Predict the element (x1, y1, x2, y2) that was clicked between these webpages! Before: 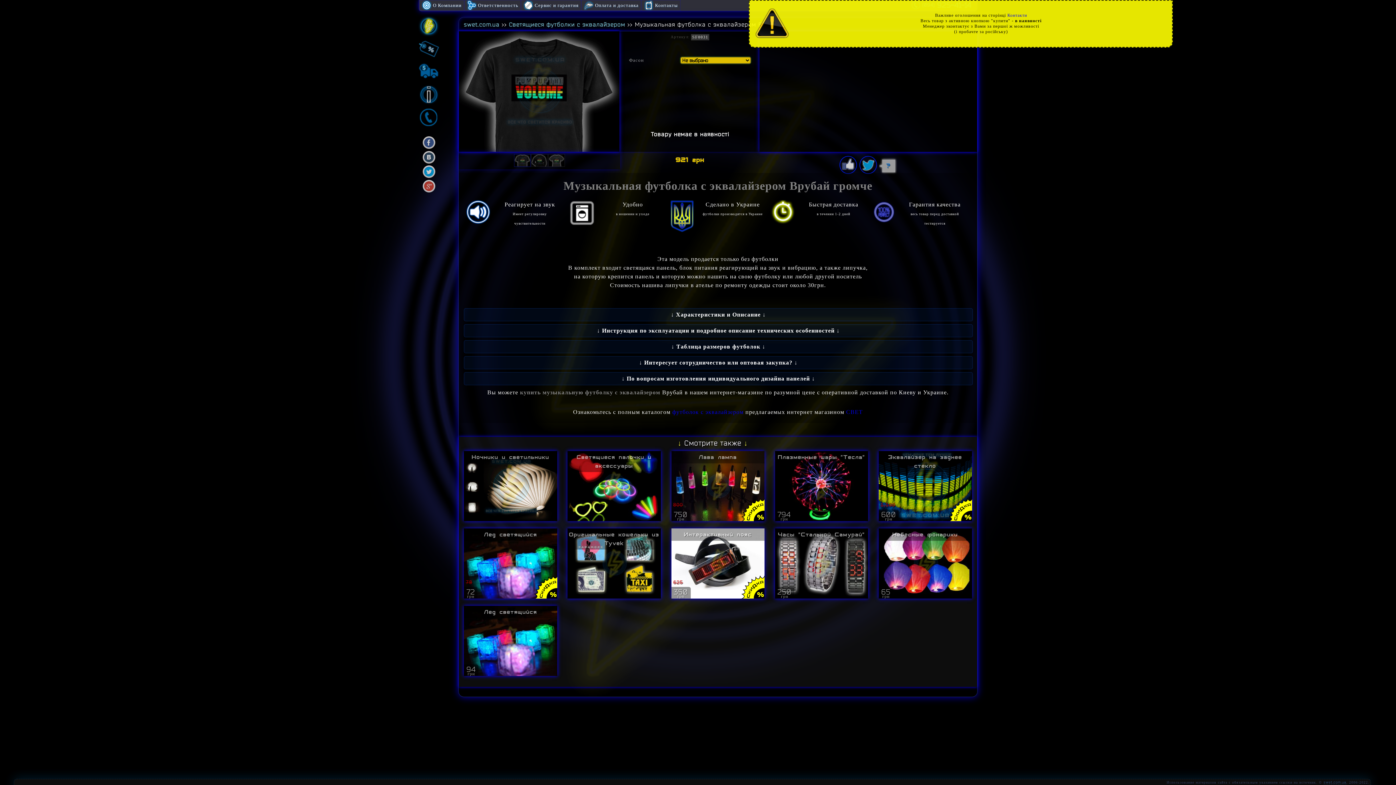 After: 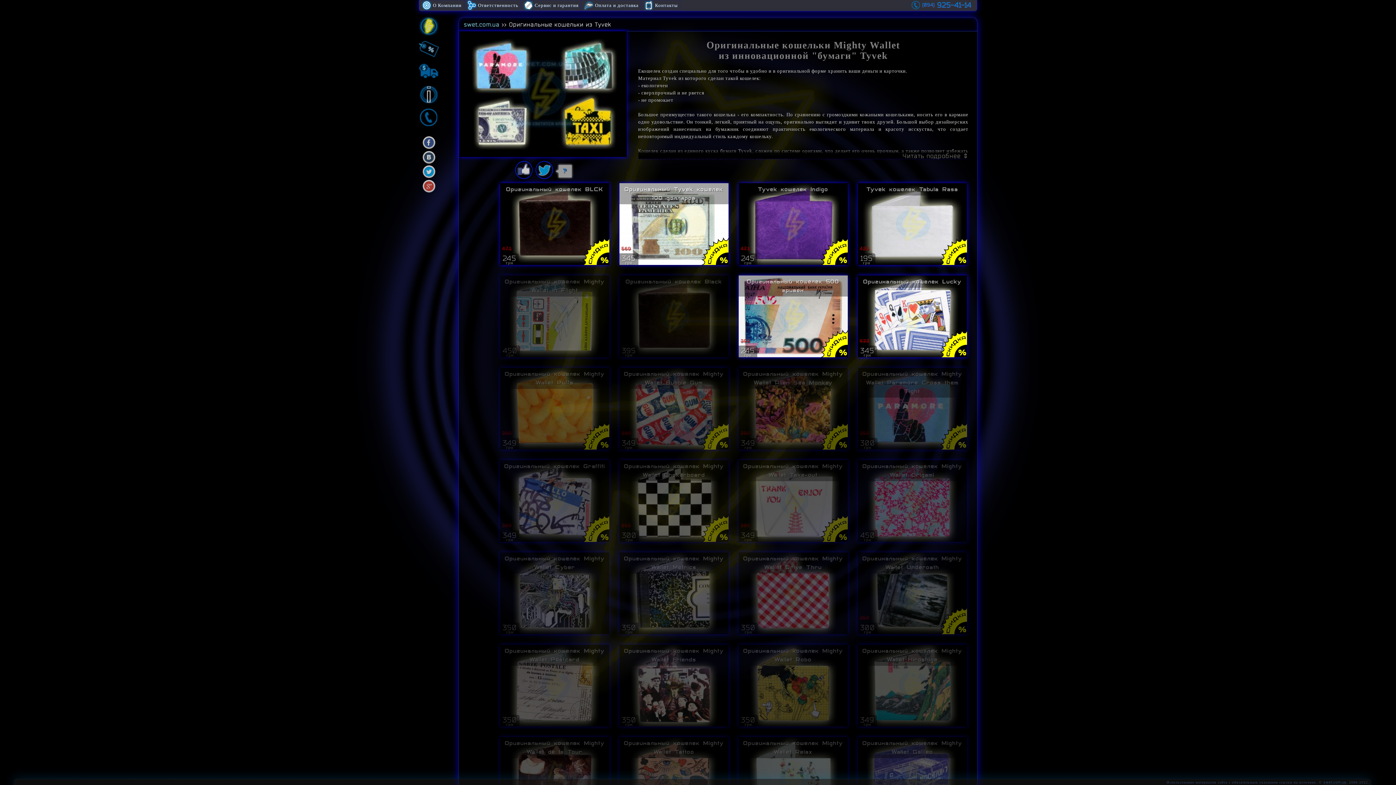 Action: bbox: (567, 528, 661, 598) label: Оригинальные кошельки из Tyvek

Легкие, компактные и стильные кошельки
из долговечного, крепко и экологичного материала Tyvek
Вес всего 20г при вместительности в 16 карточек + 30 любых купюр